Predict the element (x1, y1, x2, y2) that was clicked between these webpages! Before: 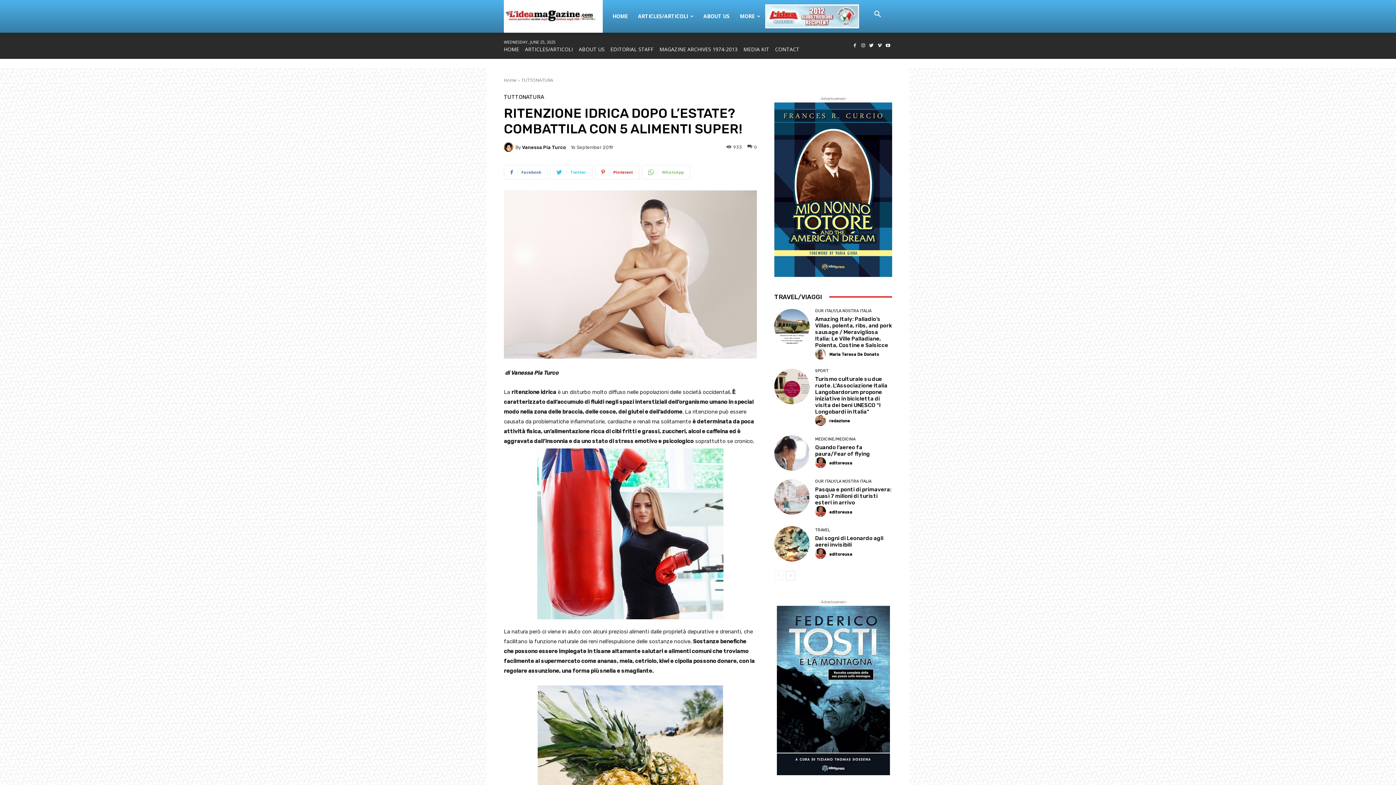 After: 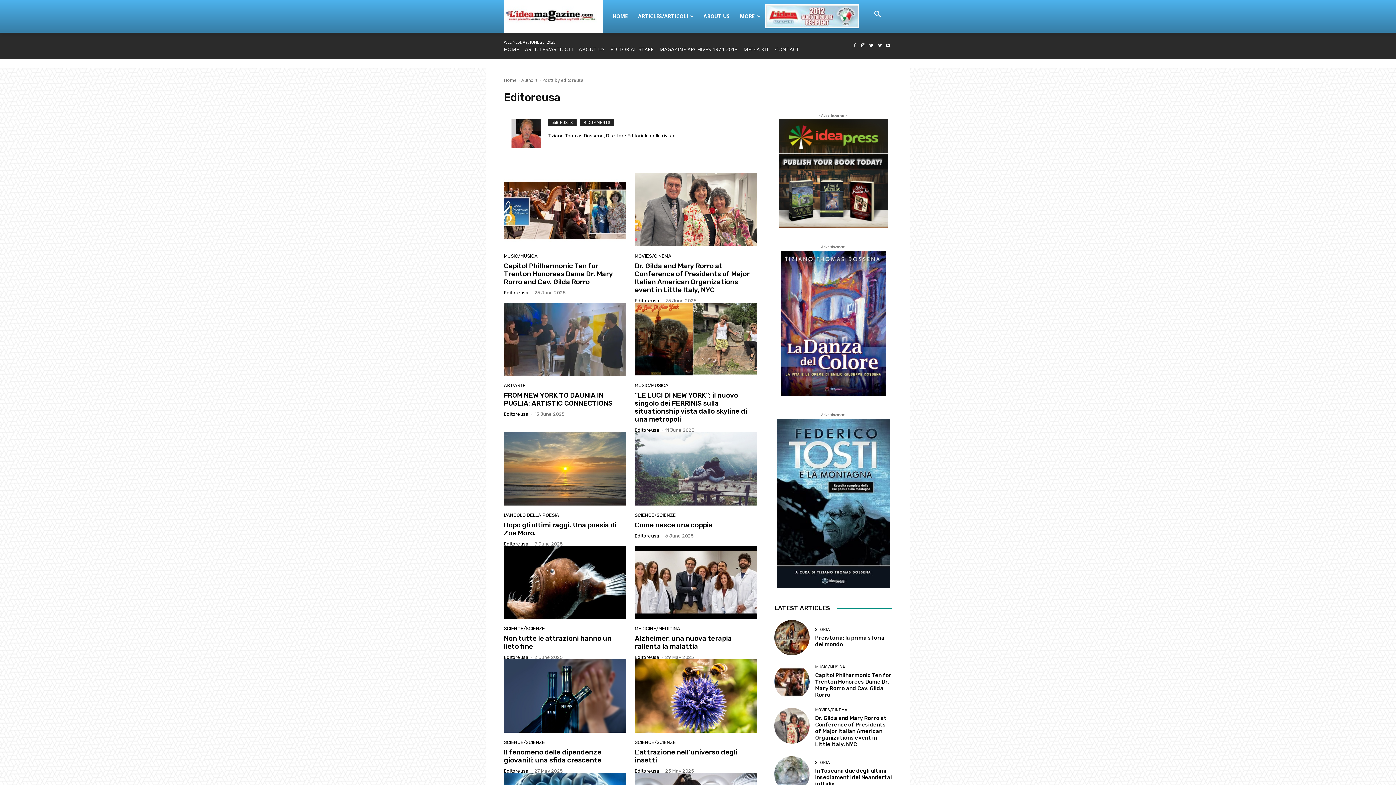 Action: label: editoreusa bbox: (829, 552, 852, 556)